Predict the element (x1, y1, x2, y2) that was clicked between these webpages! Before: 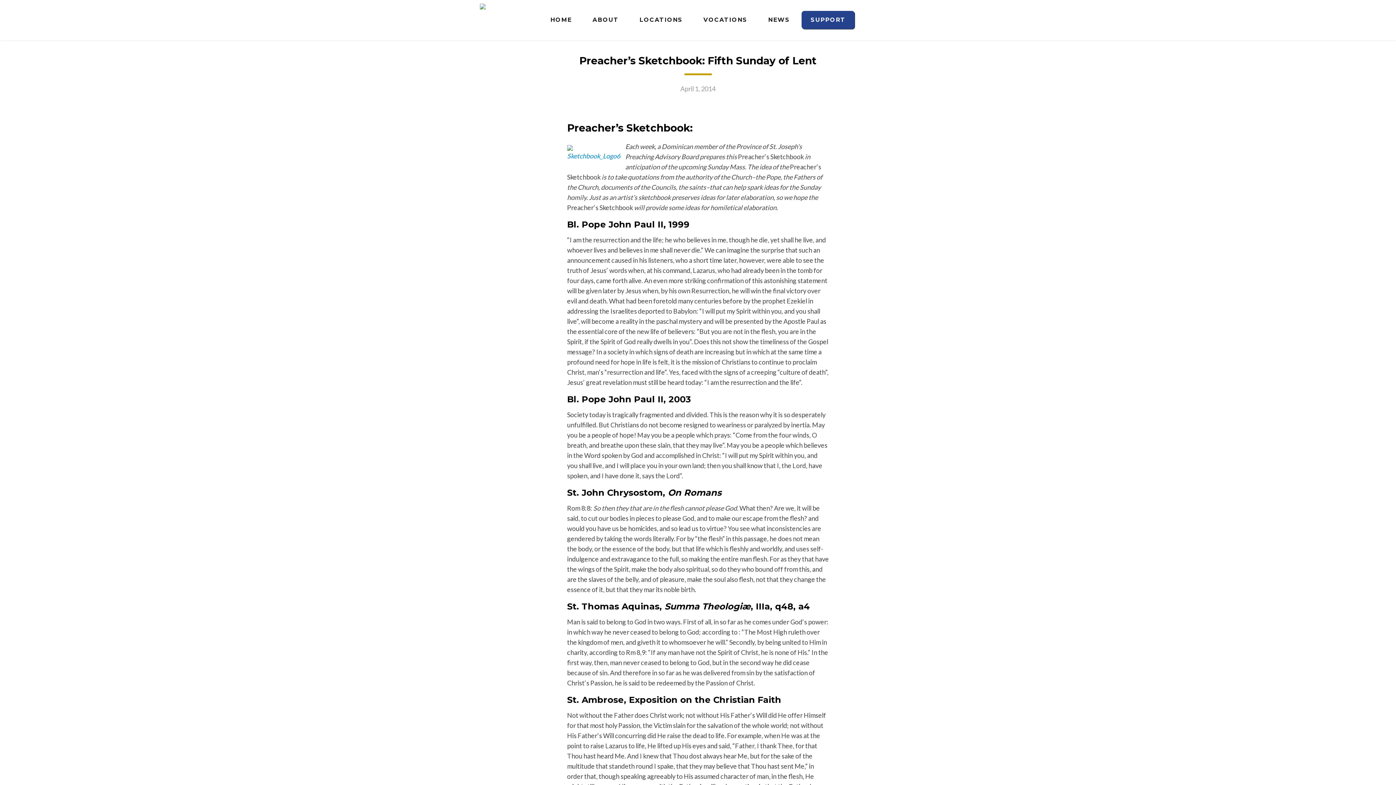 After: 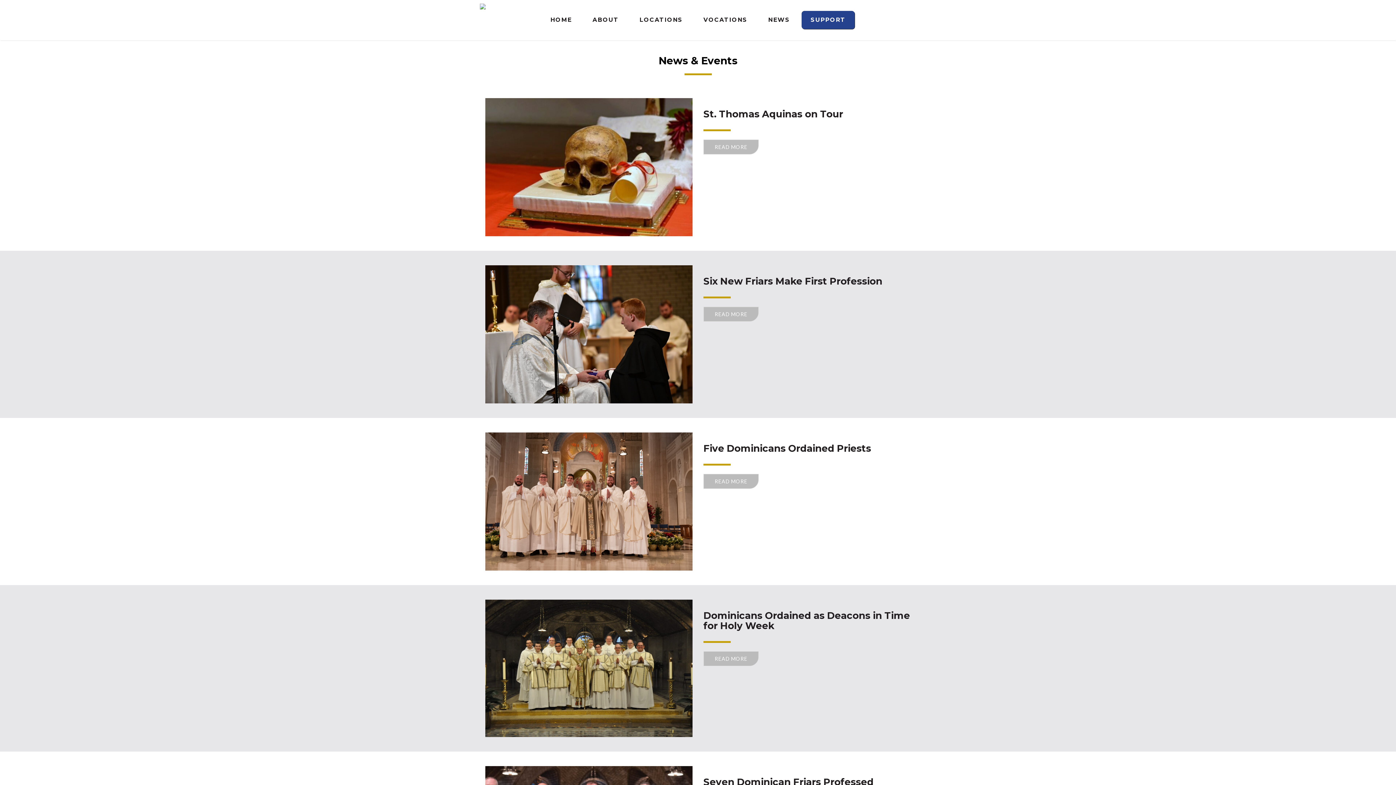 Action: label: NEWS bbox: (759, 10, 799, 29)